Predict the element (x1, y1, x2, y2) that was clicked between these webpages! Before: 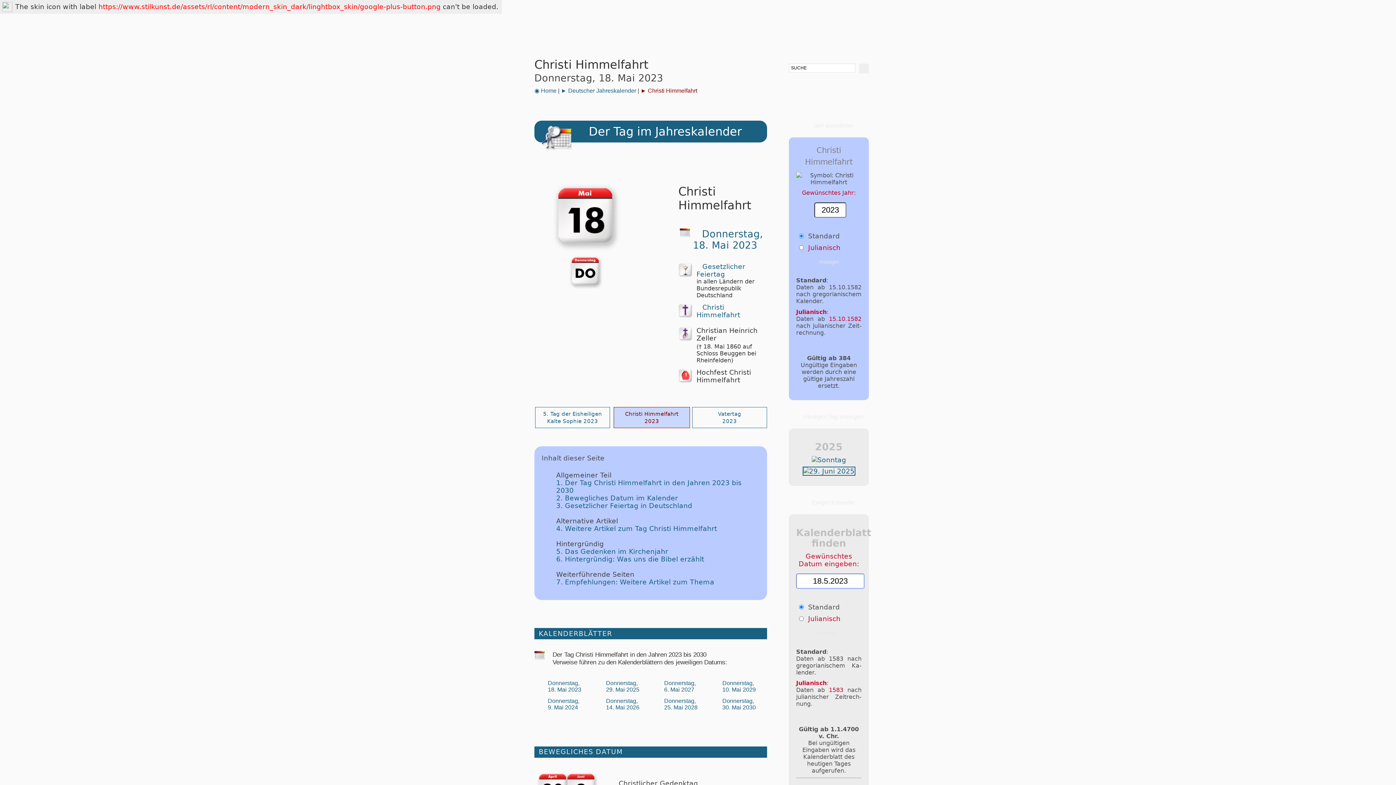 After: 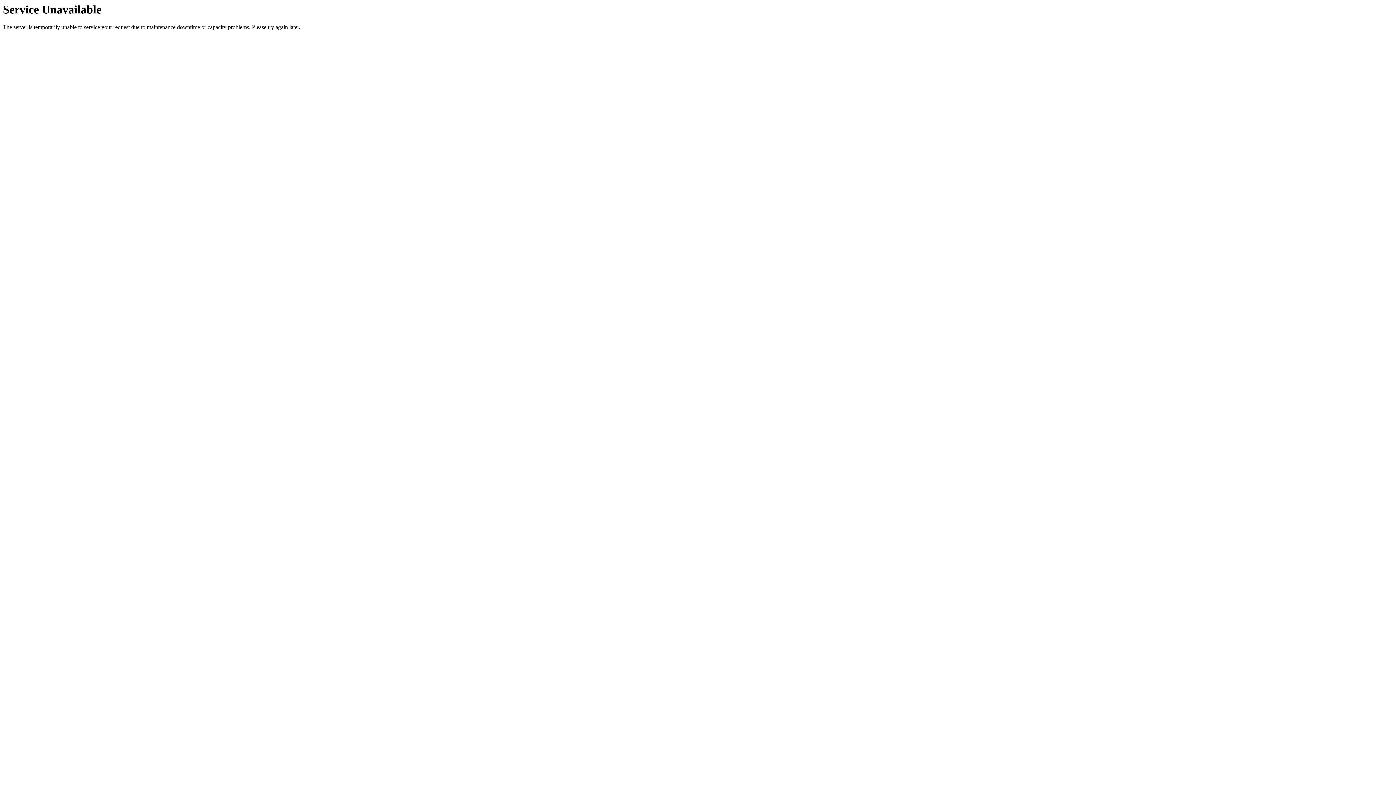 Action: label: Donnerstag,
9. Mai 2024 bbox: (548, 698, 579, 710)